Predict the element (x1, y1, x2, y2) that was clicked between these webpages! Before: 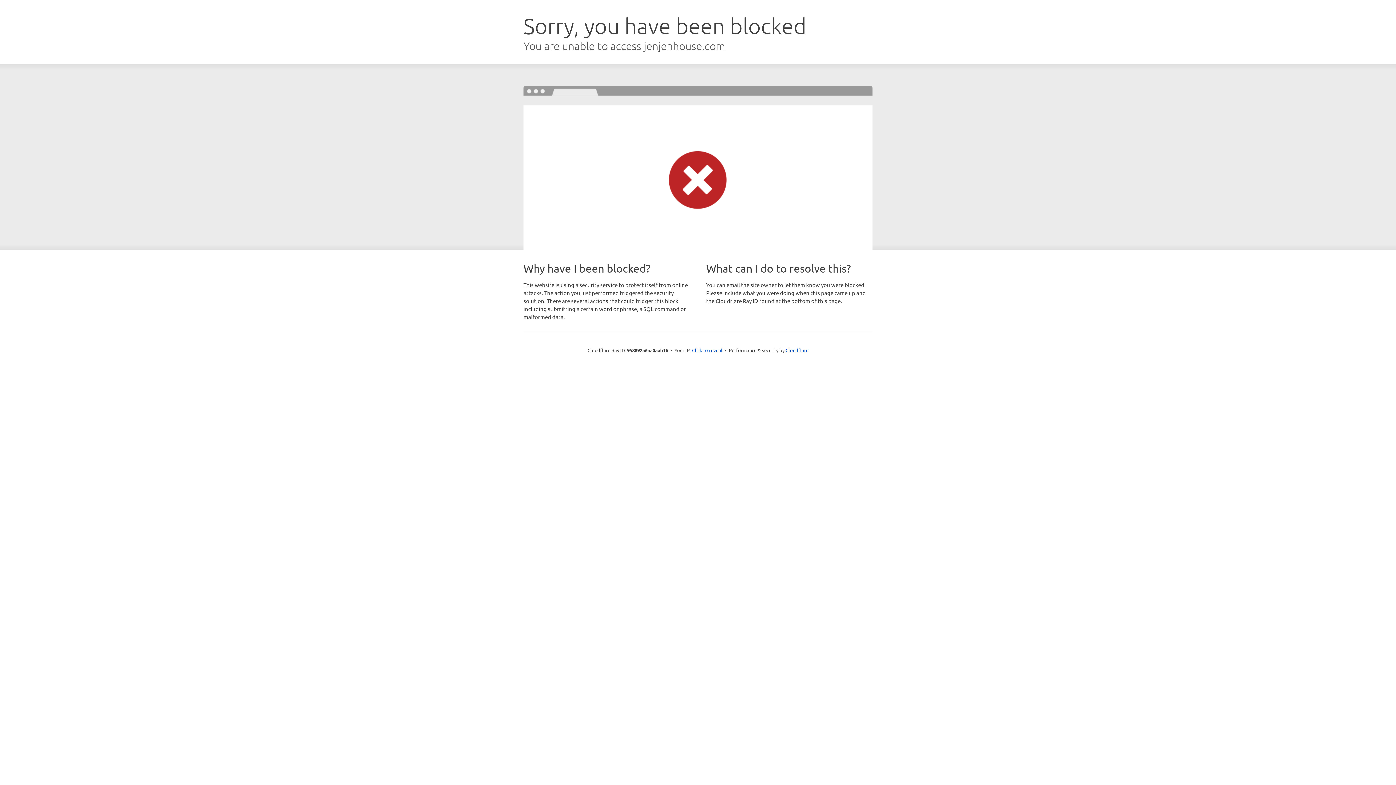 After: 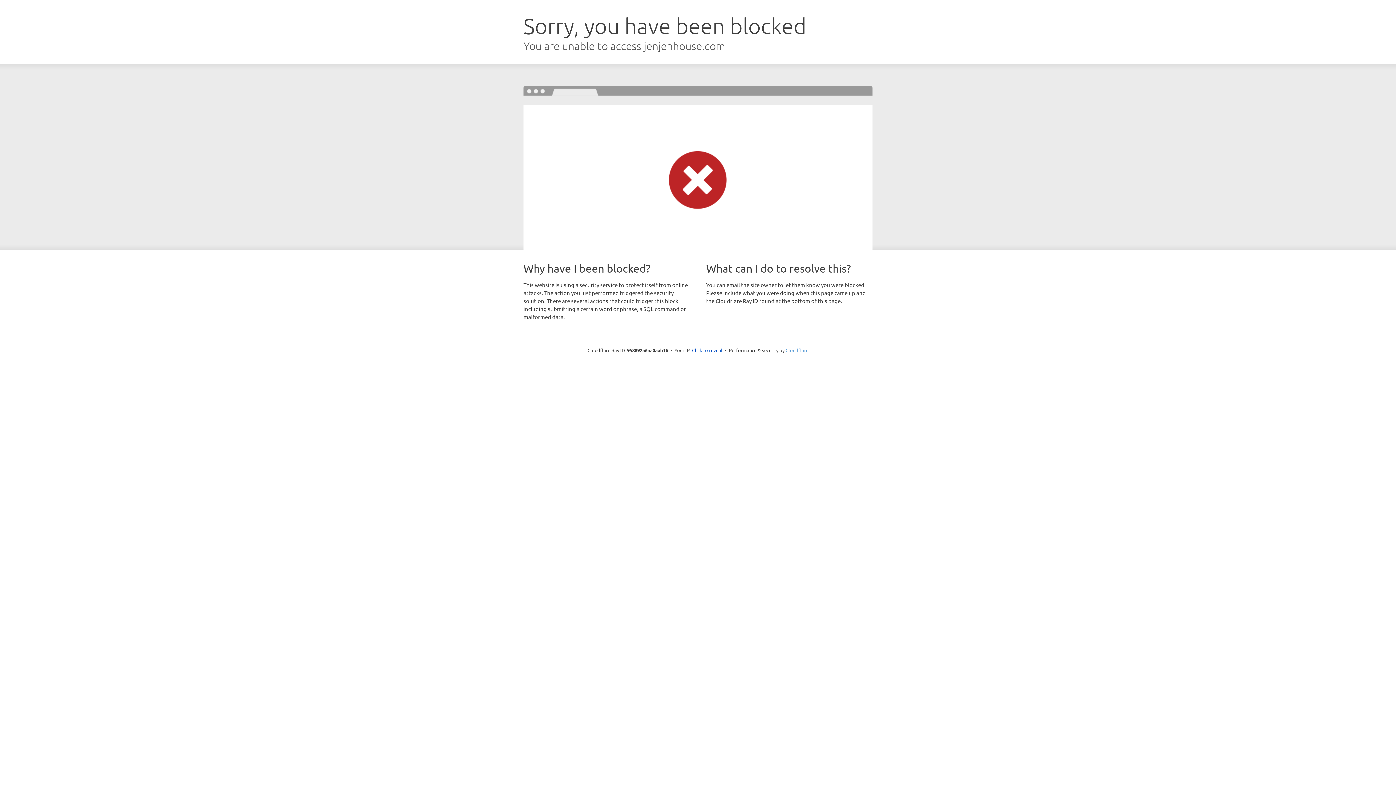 Action: bbox: (785, 347, 808, 353) label: Cloudflare